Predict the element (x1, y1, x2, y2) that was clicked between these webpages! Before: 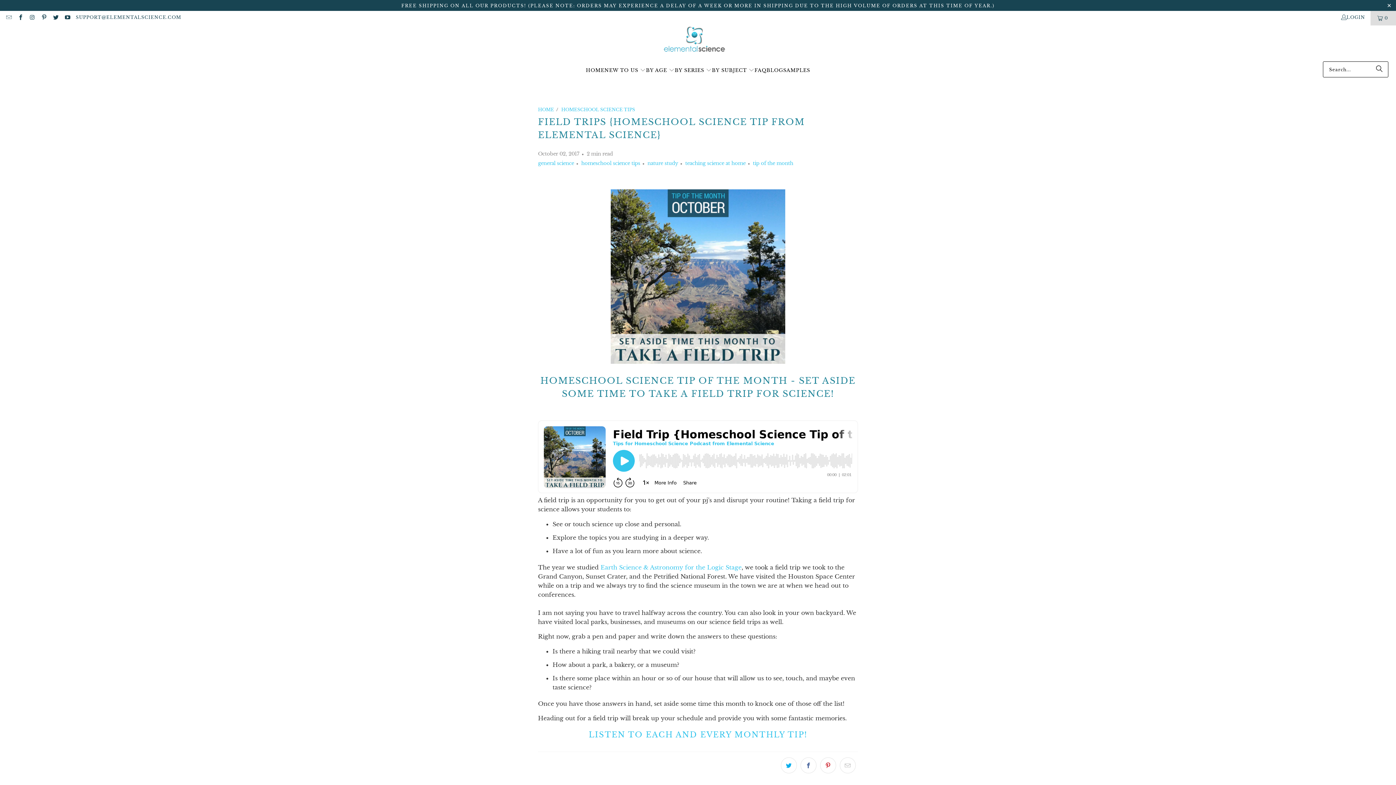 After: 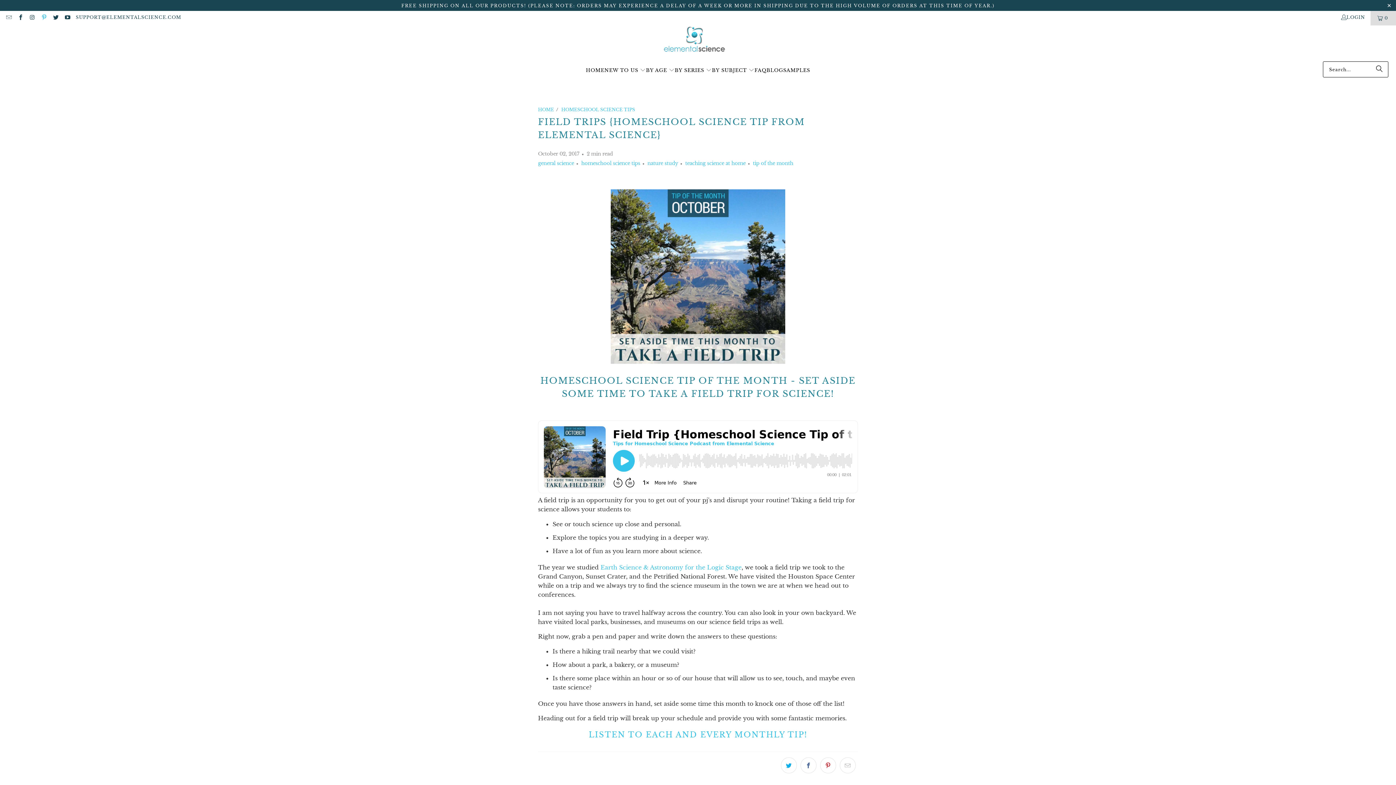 Action: bbox: (40, 15, 46, 20)